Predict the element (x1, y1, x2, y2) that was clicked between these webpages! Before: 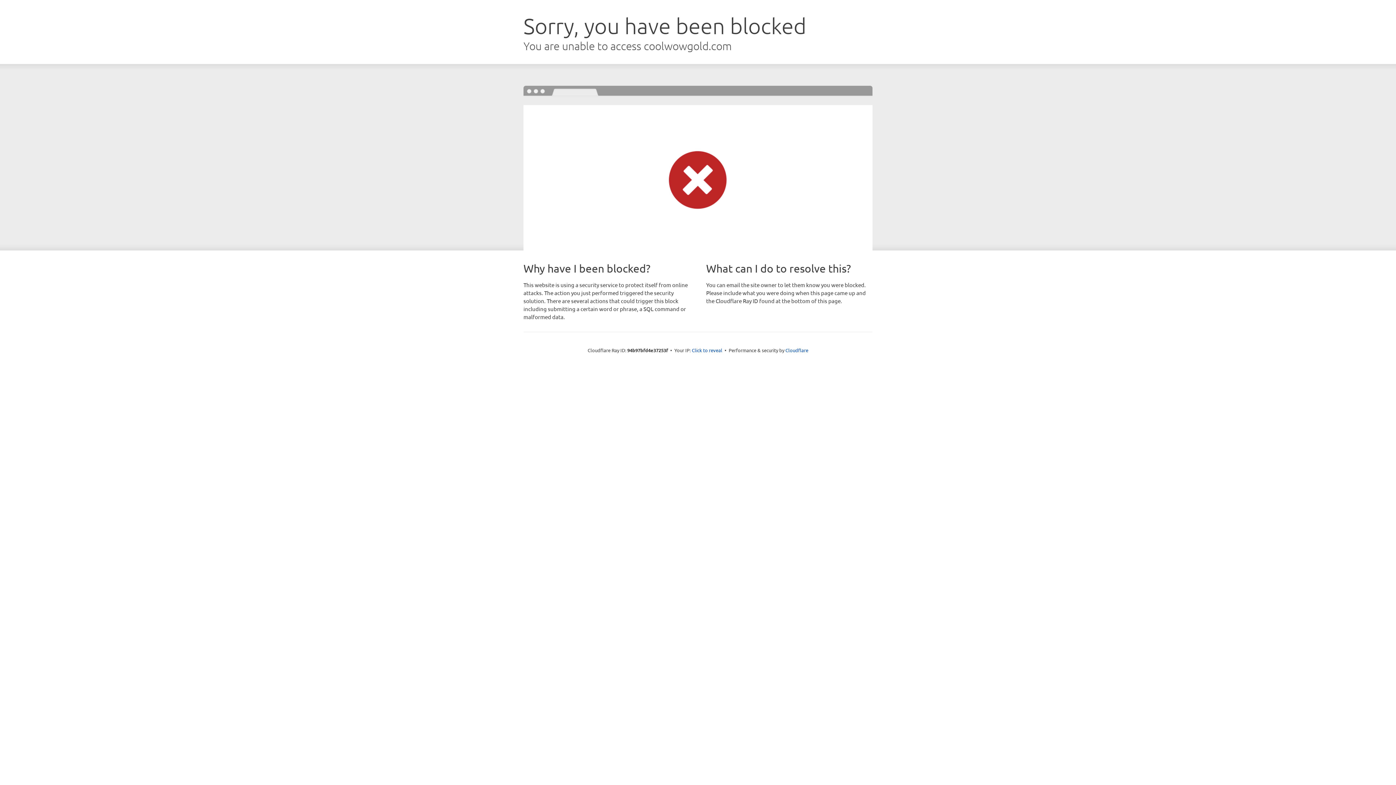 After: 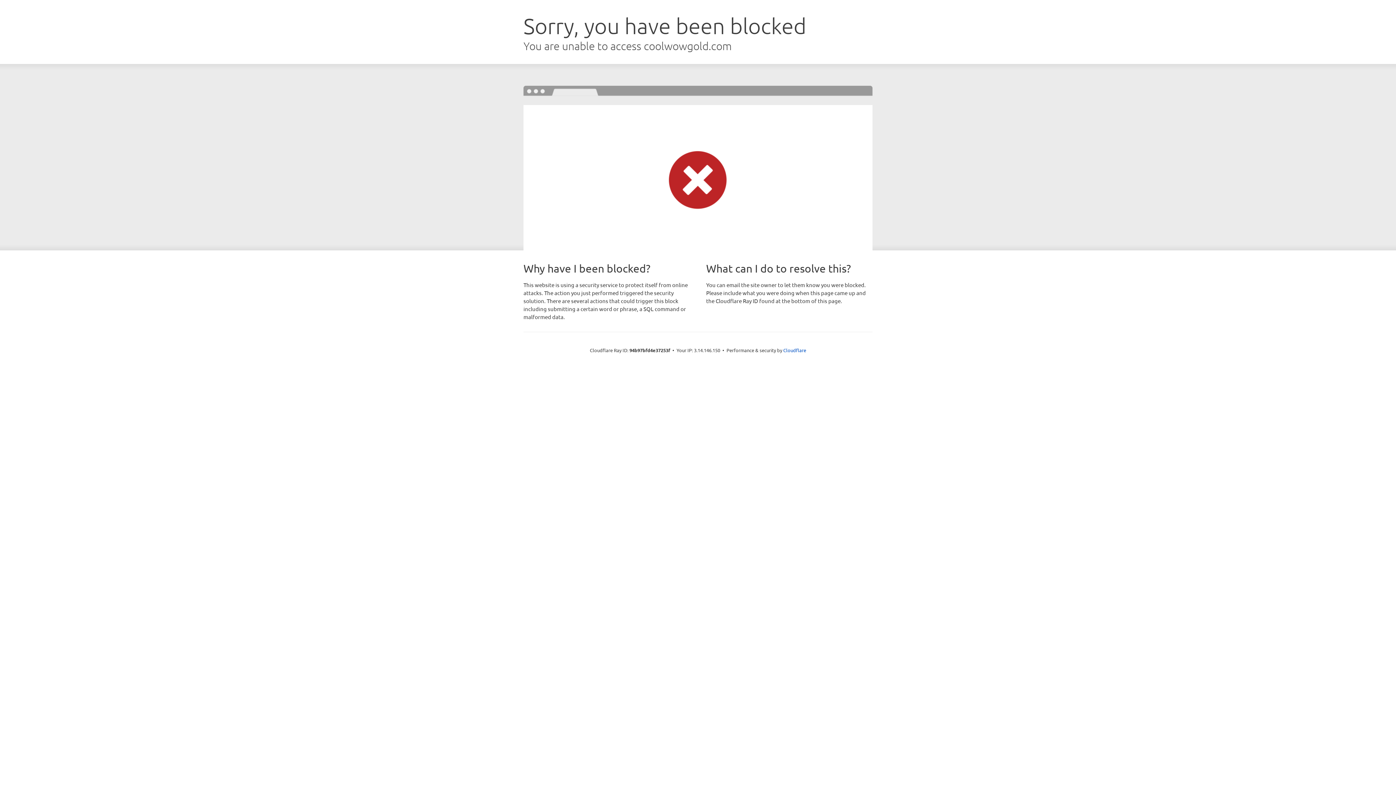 Action: bbox: (692, 346, 722, 353) label: Click to reveal